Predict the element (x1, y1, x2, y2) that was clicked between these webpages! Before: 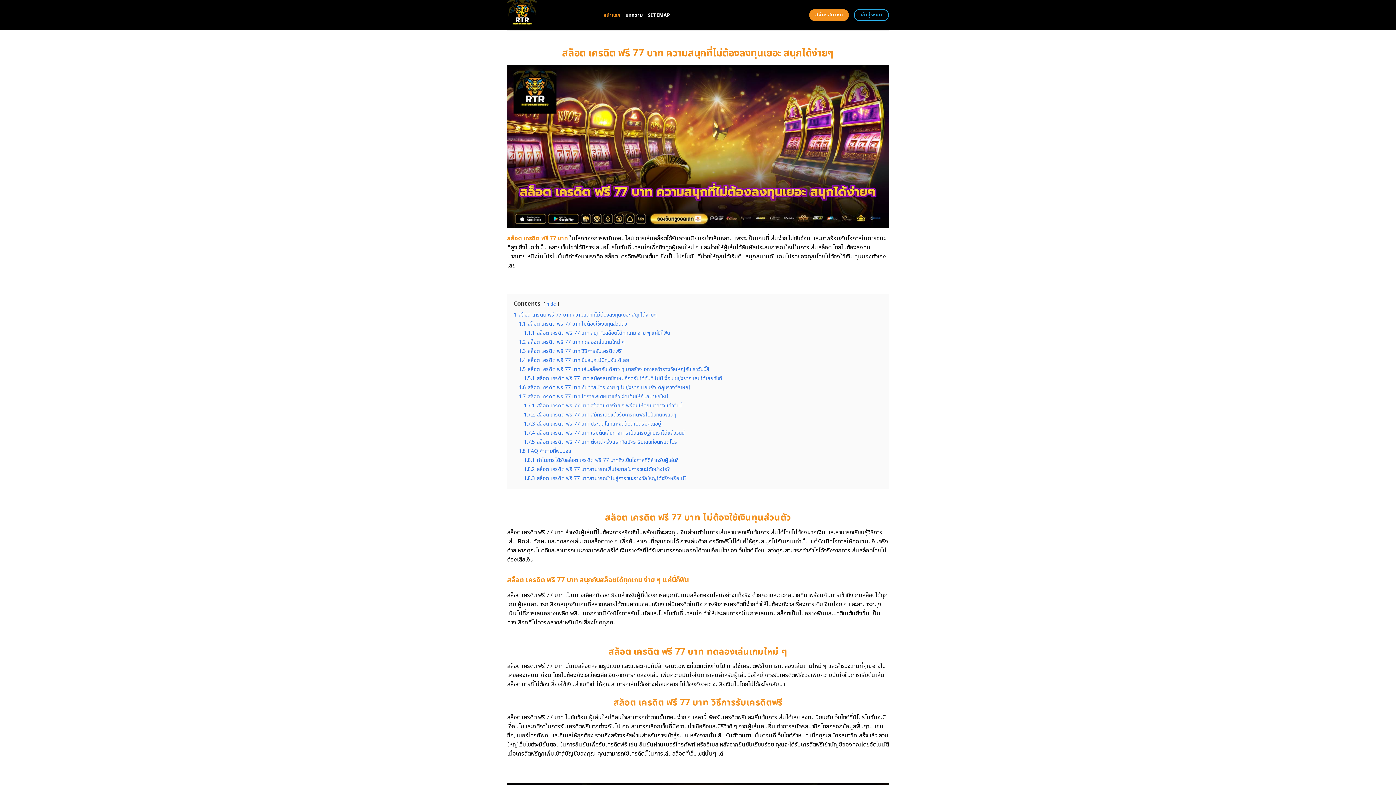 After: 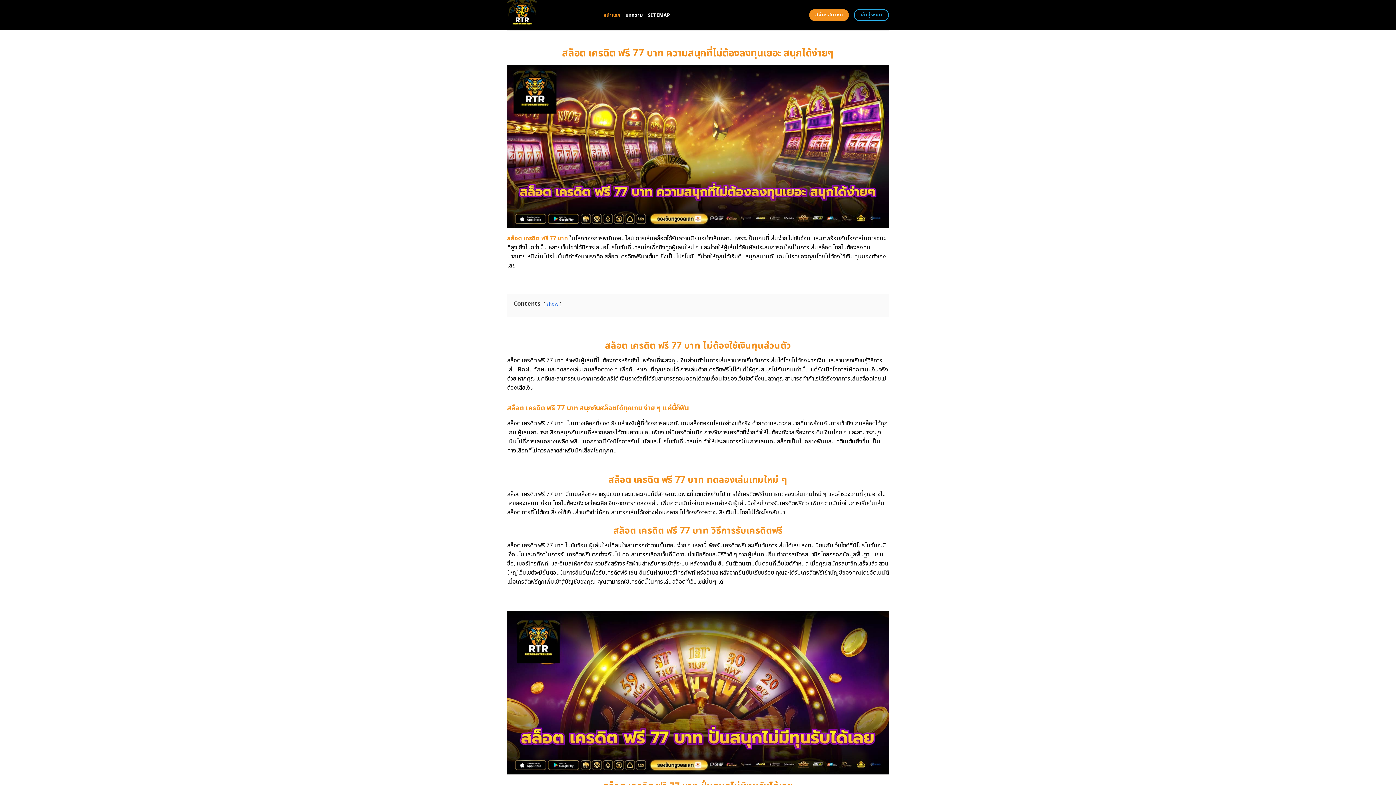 Action: bbox: (546, 300, 556, 308) label: hide